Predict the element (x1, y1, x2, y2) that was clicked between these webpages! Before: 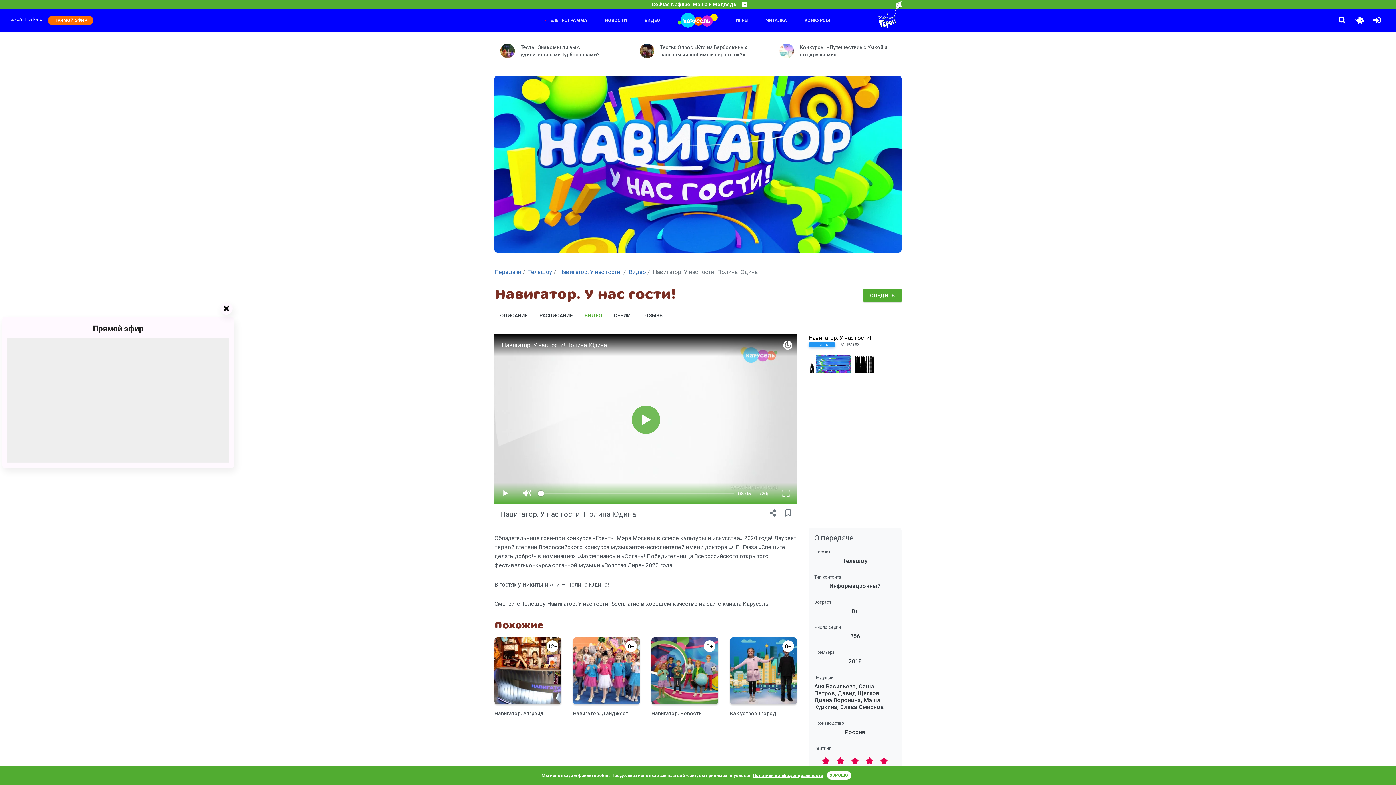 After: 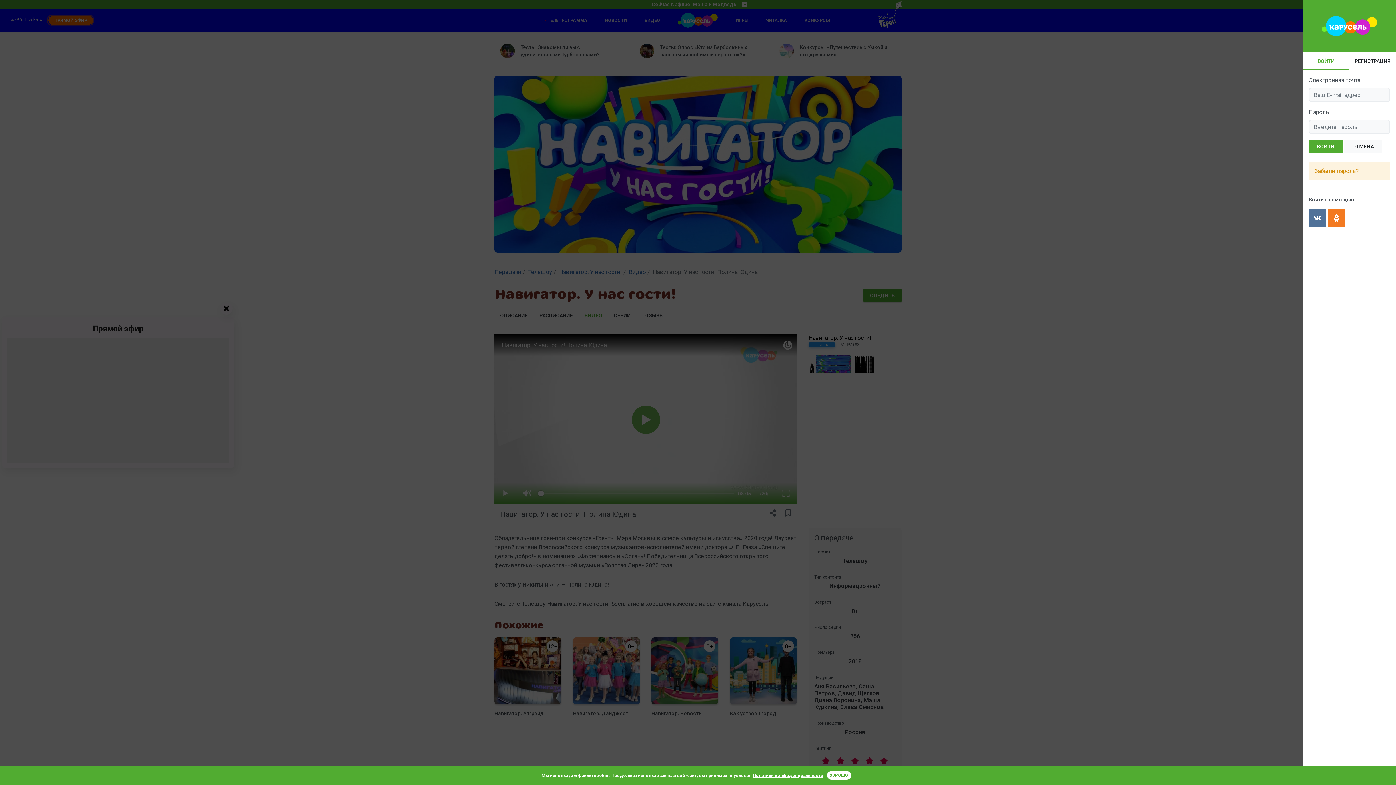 Action: bbox: (1373, 16, 1381, 24)